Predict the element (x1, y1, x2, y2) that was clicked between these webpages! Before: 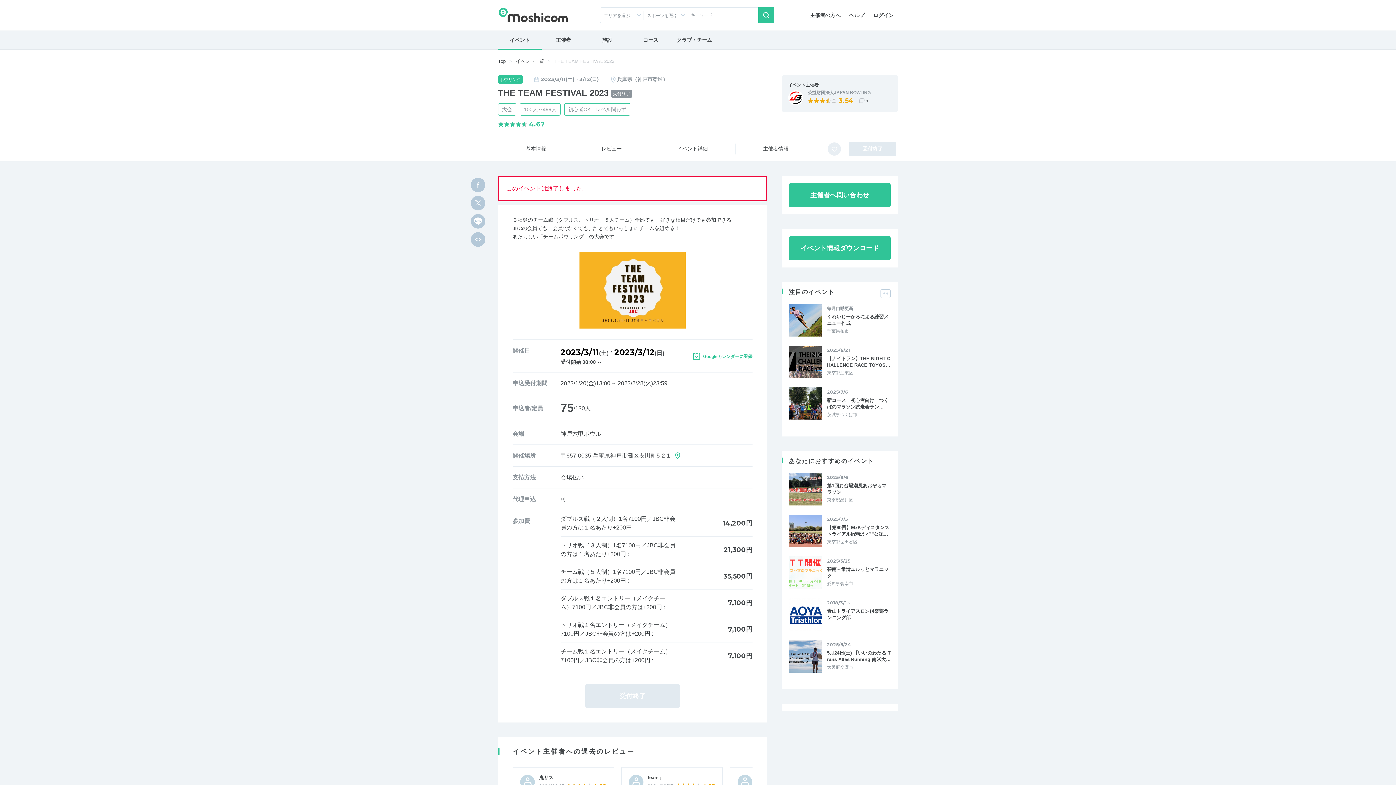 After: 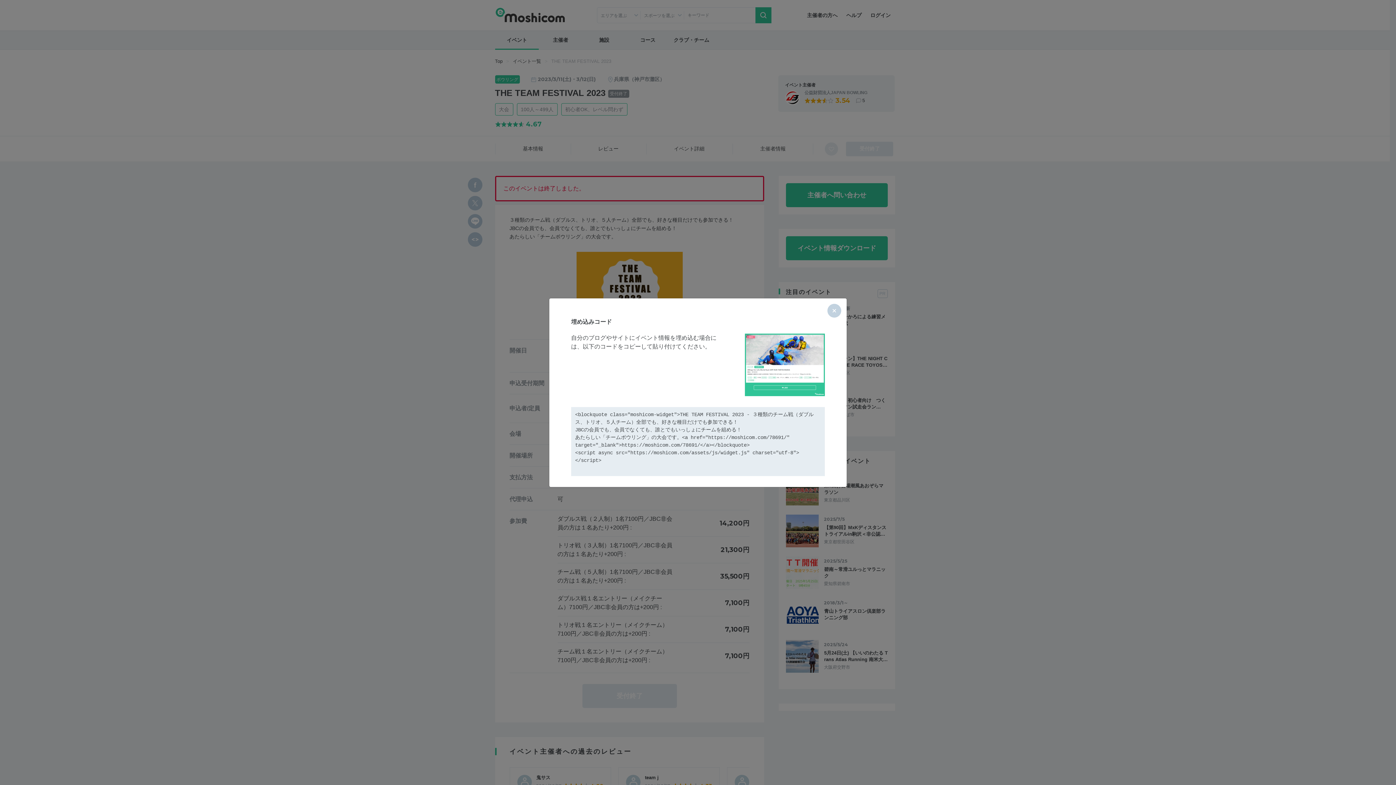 Action: label: html code bbox: (470, 232, 485, 246)